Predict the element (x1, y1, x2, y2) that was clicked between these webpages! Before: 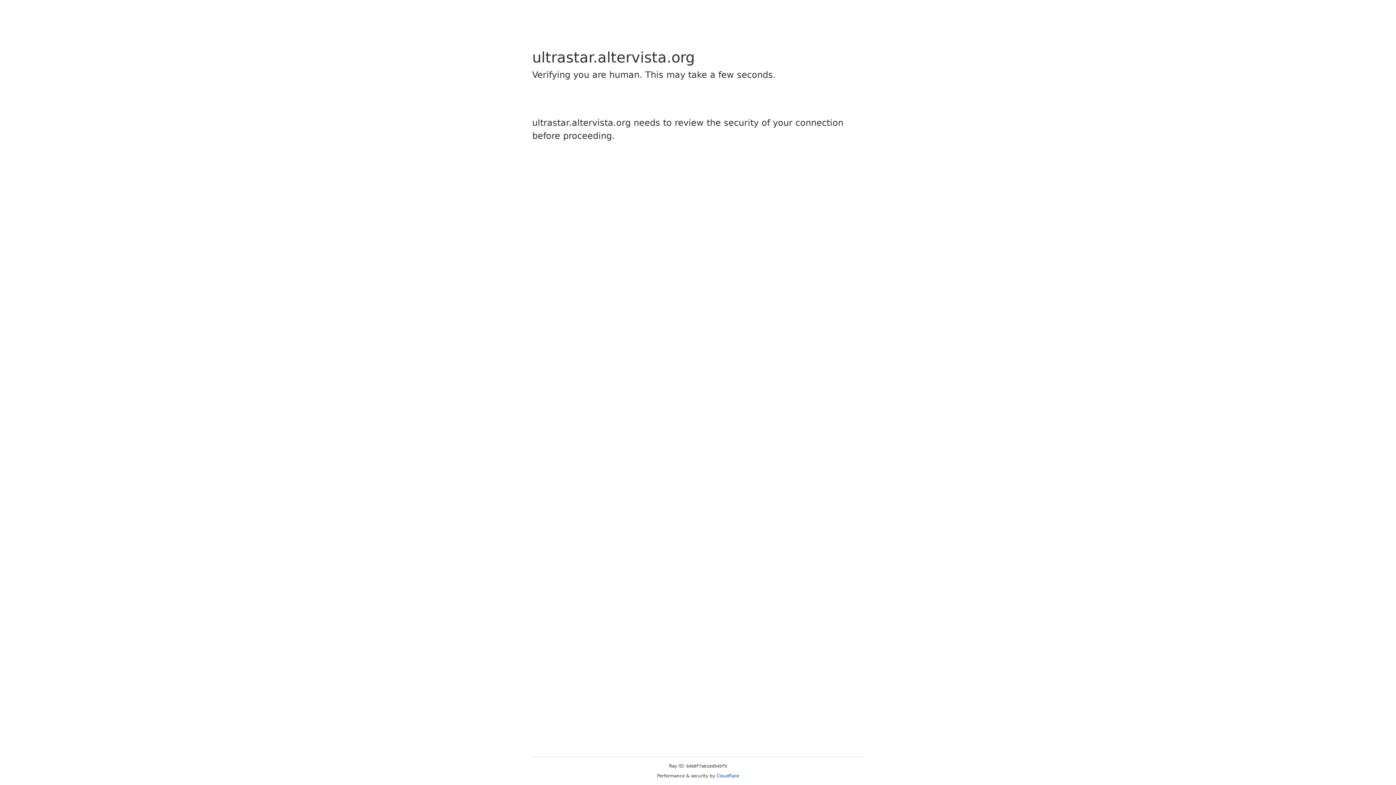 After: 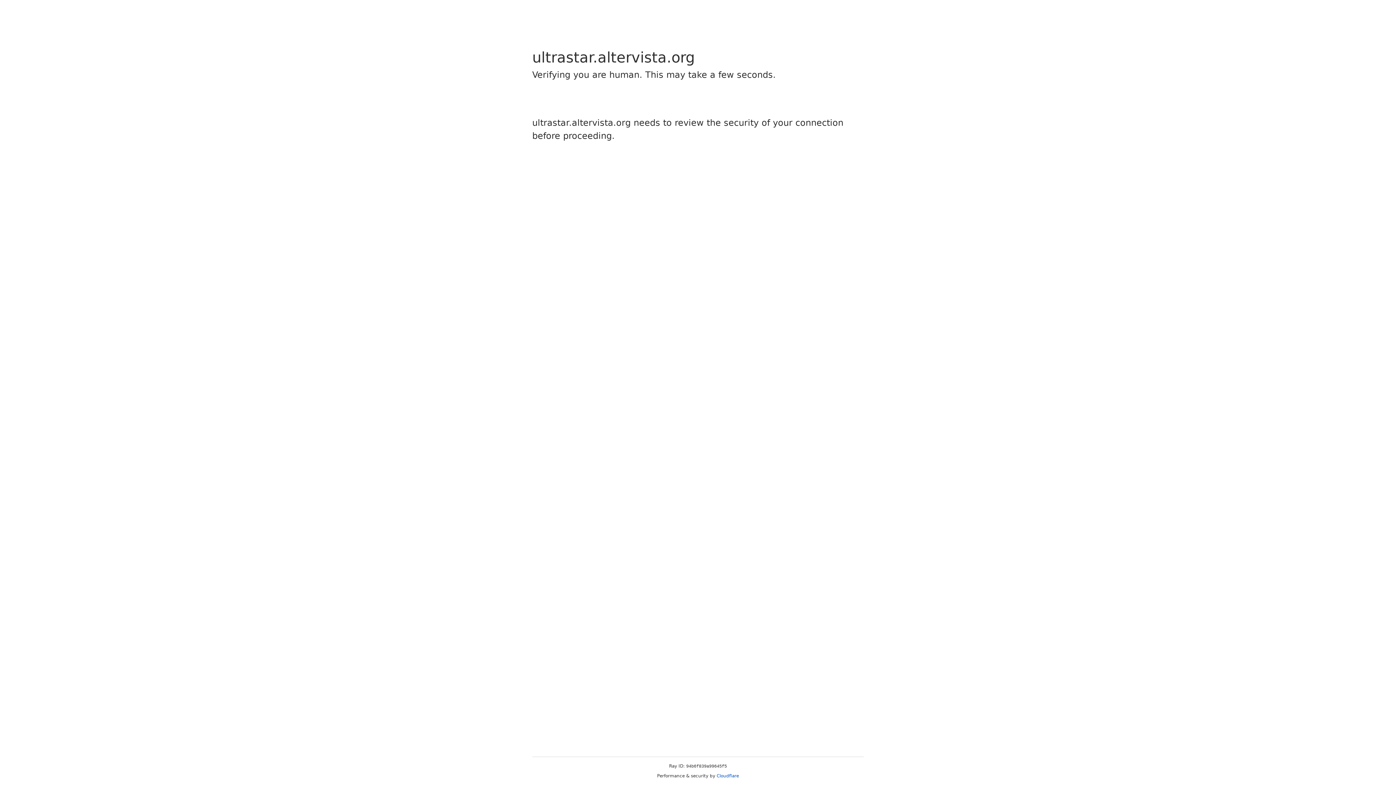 Action: label: Cloudflare bbox: (716, 773, 739, 778)